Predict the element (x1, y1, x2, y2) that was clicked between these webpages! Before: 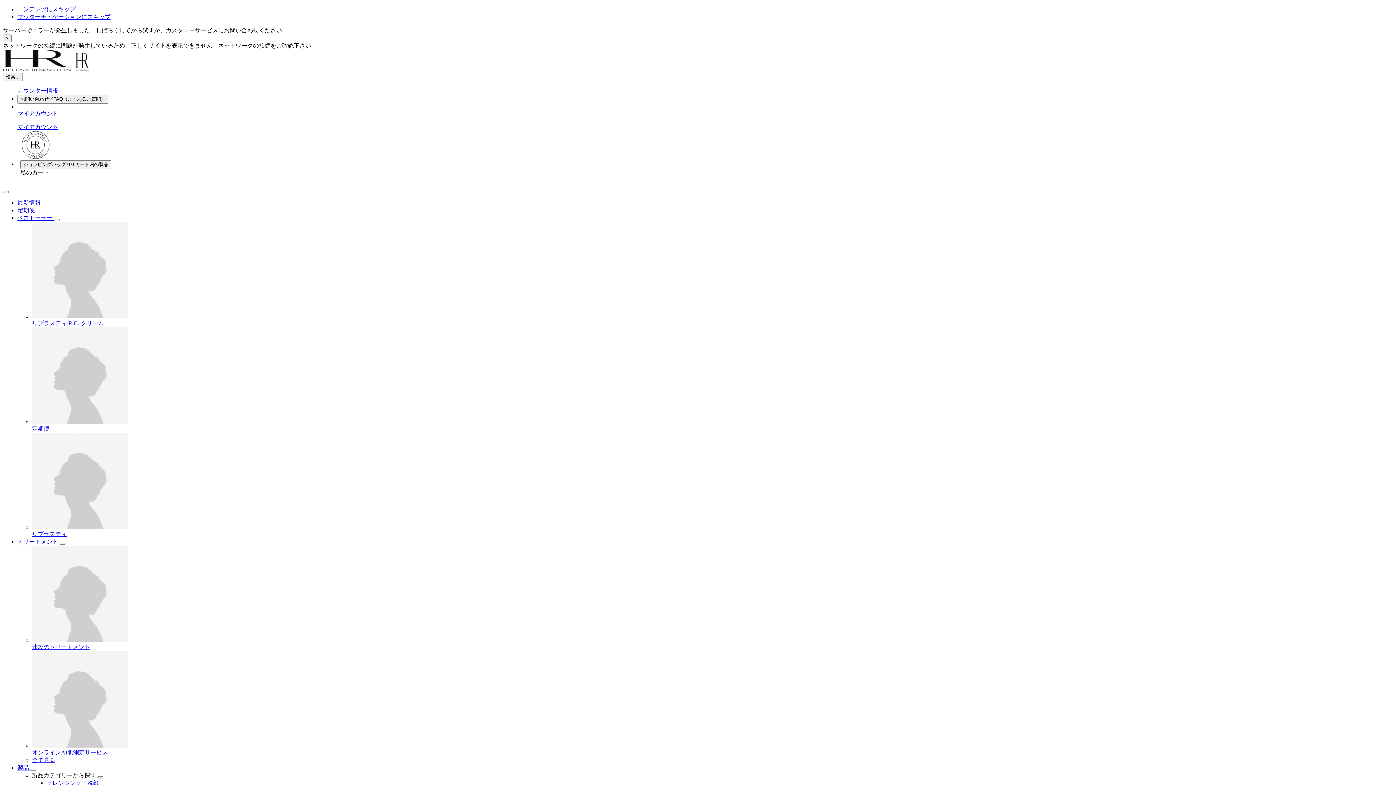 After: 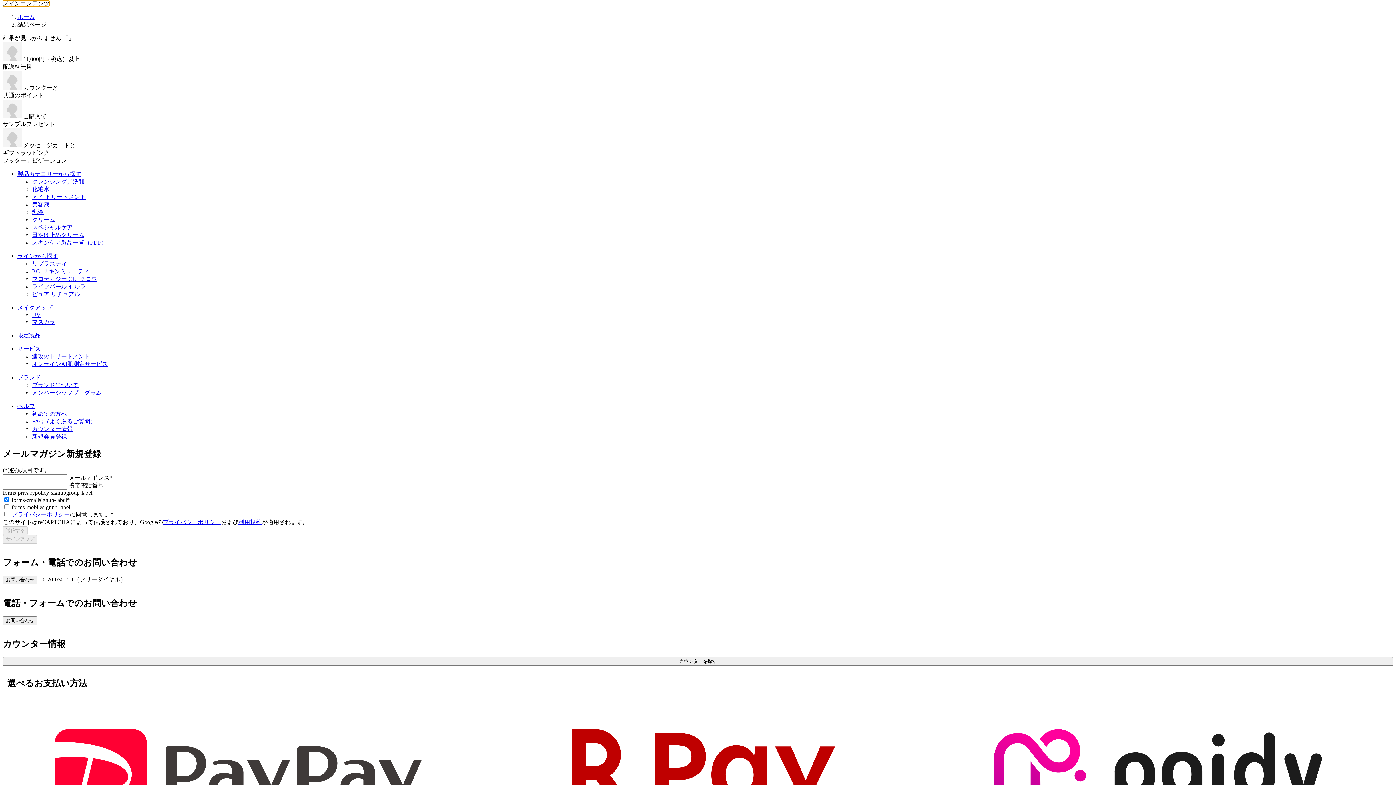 Action: label: コンテンツにスキップ bbox: (17, 6, 75, 12)